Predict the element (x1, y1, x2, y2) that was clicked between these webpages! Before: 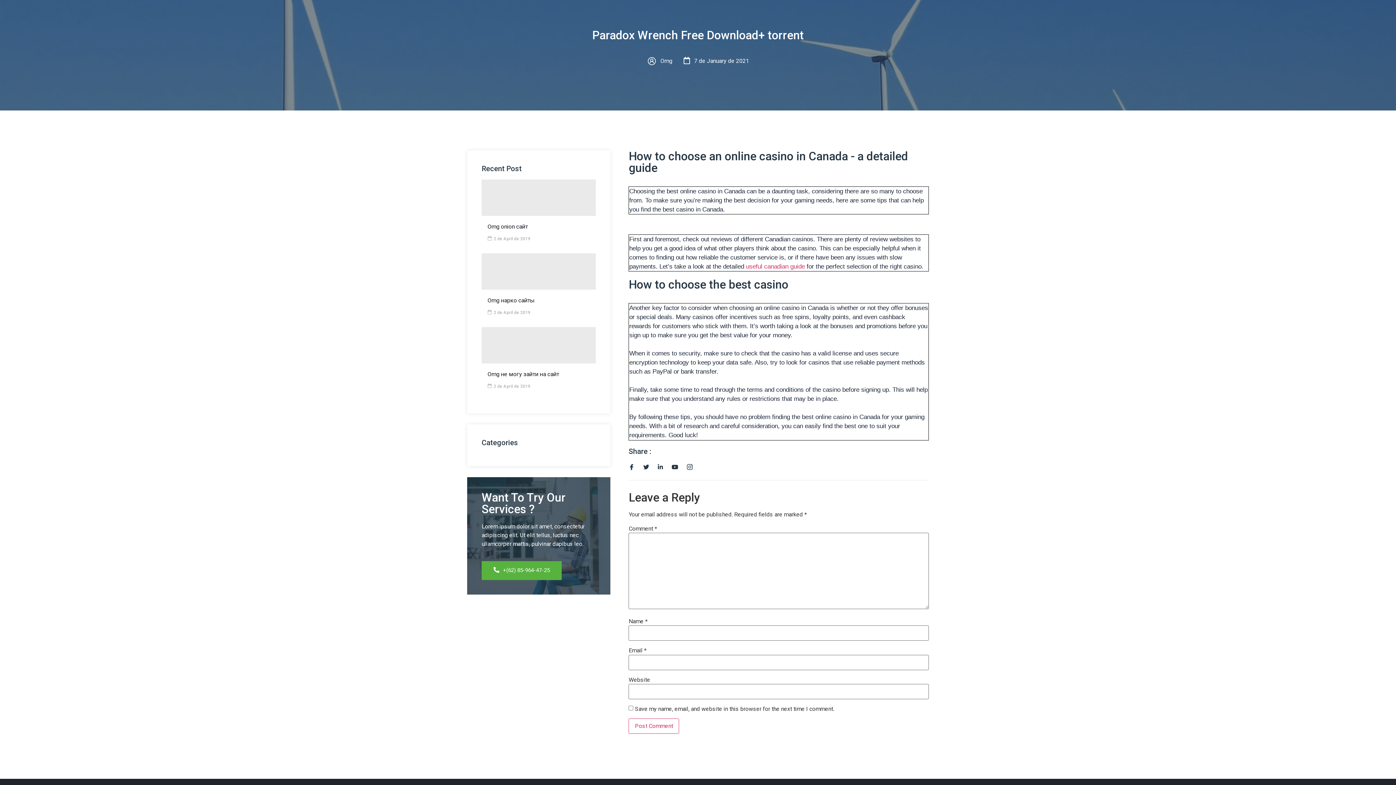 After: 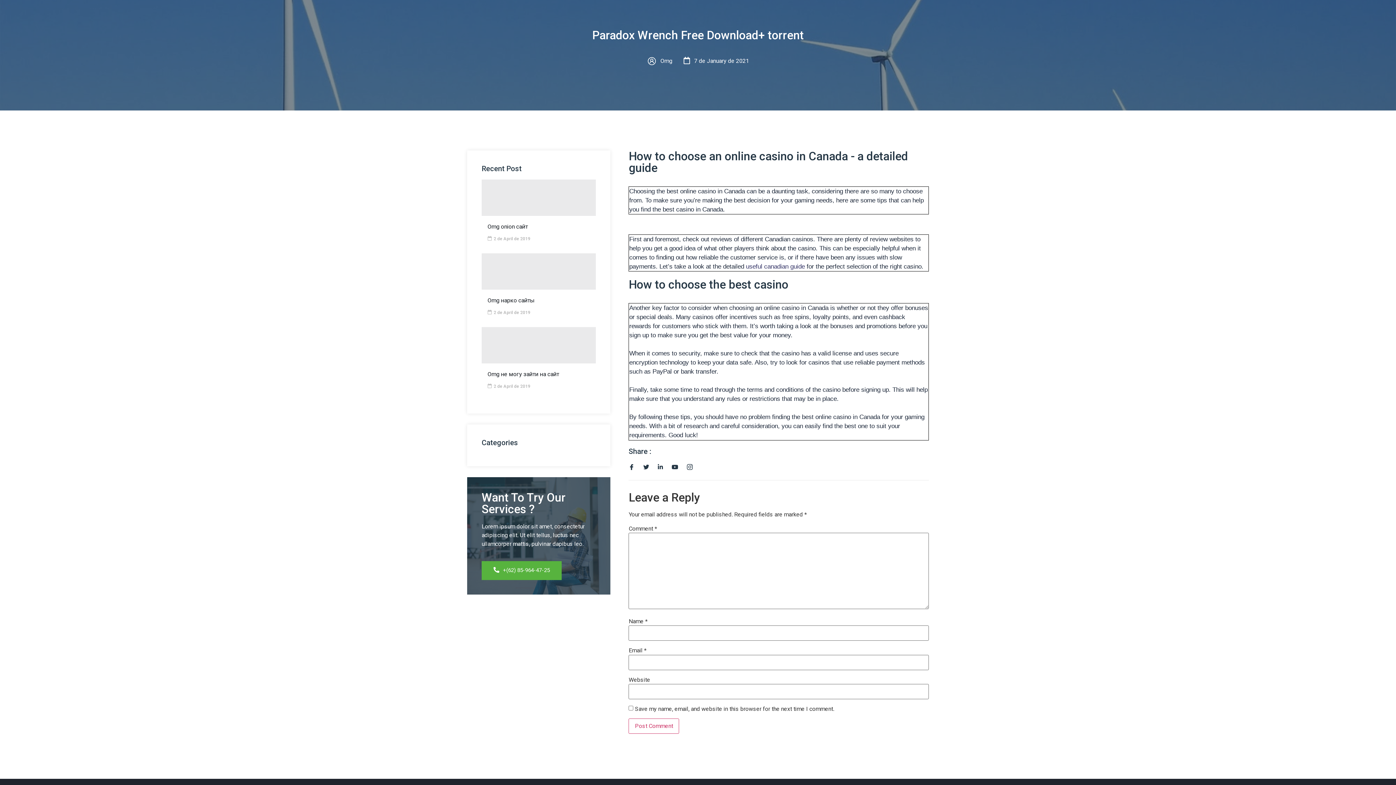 Action: label: useful canadian guide bbox: (746, 262, 805, 270)